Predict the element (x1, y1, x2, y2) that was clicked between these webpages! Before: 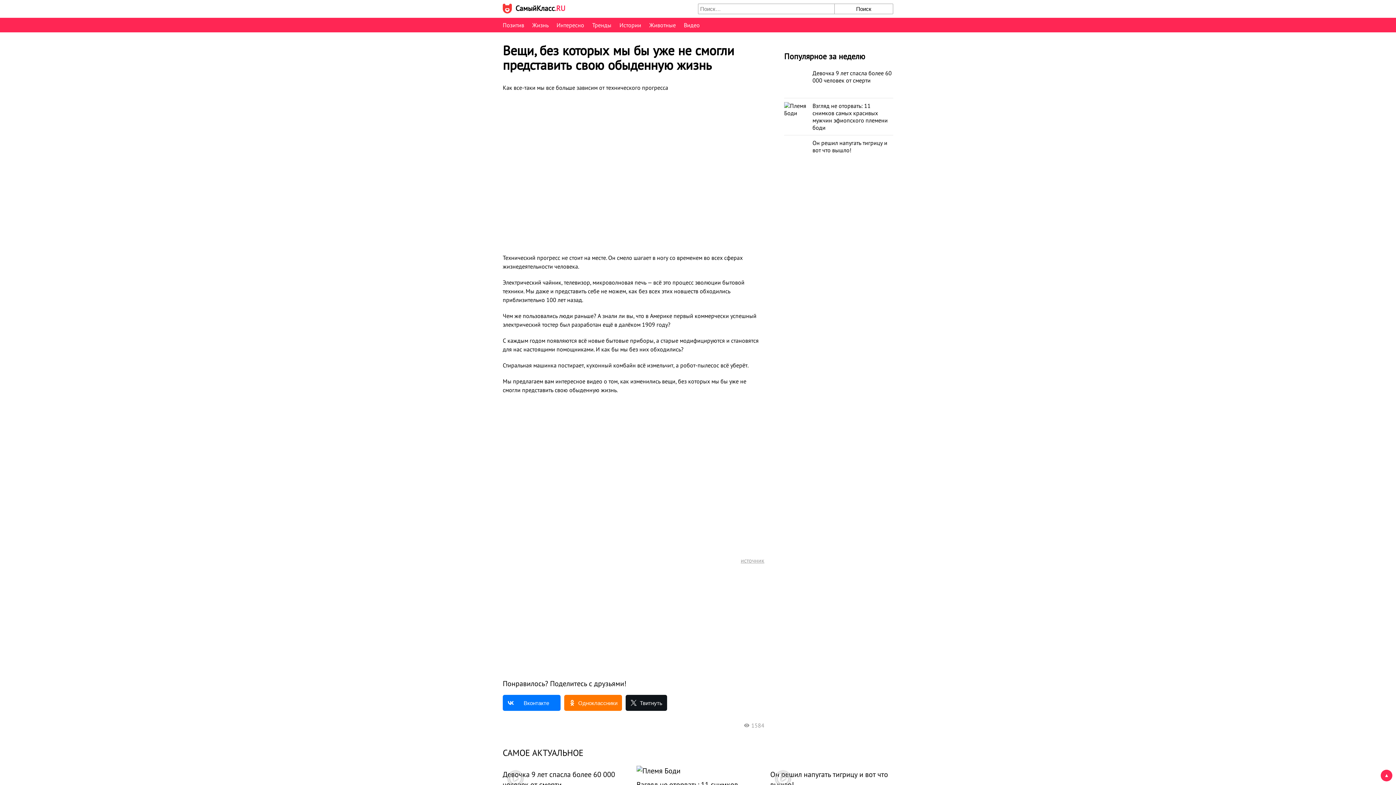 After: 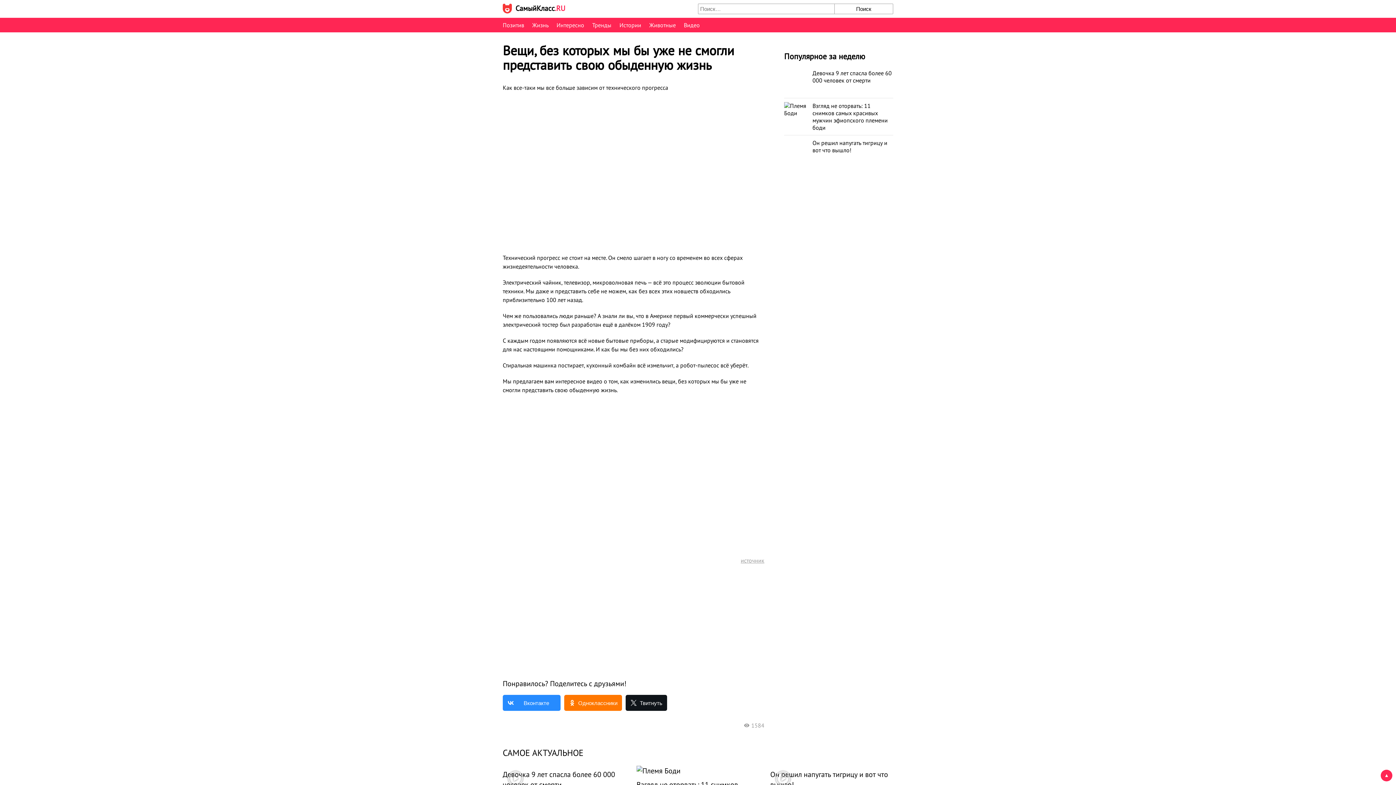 Action: bbox: (502, 695, 560, 711)